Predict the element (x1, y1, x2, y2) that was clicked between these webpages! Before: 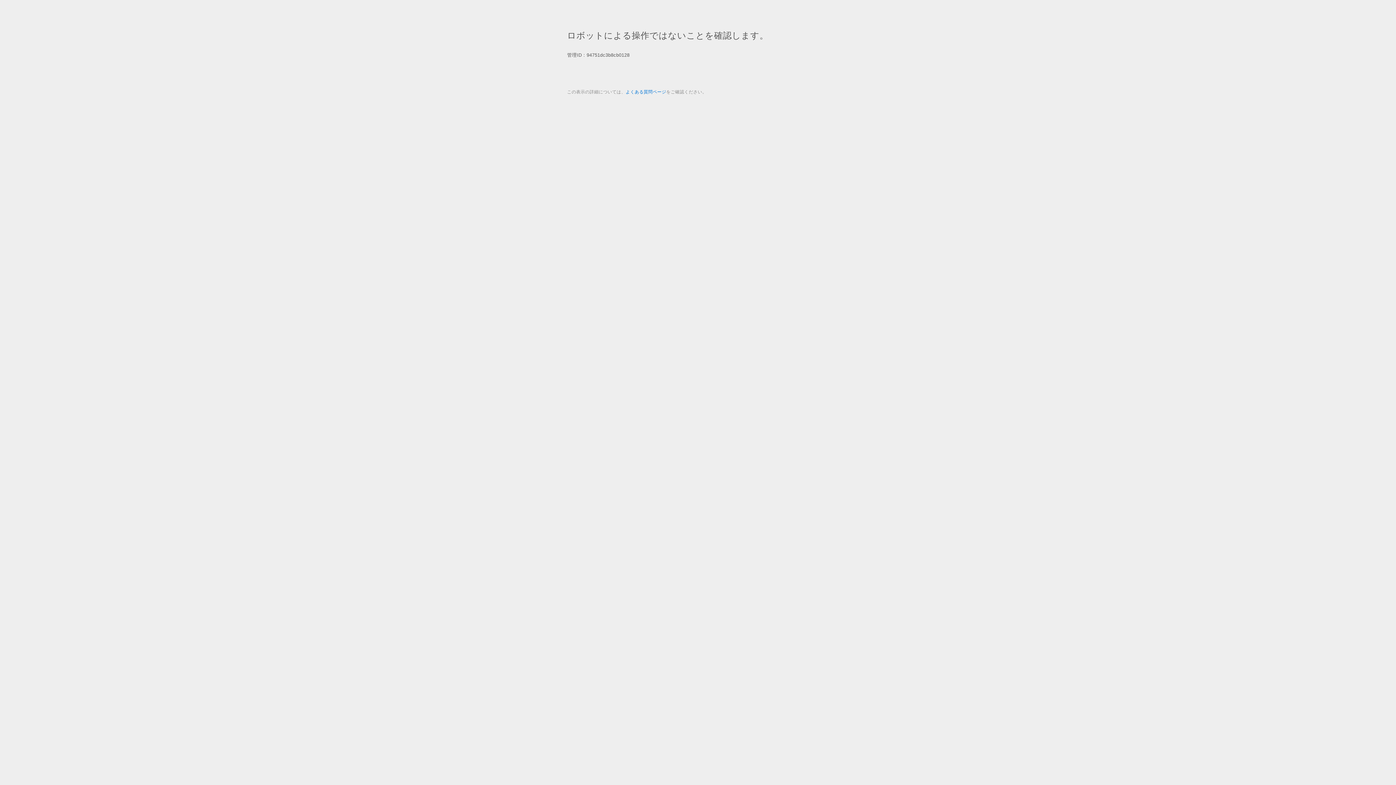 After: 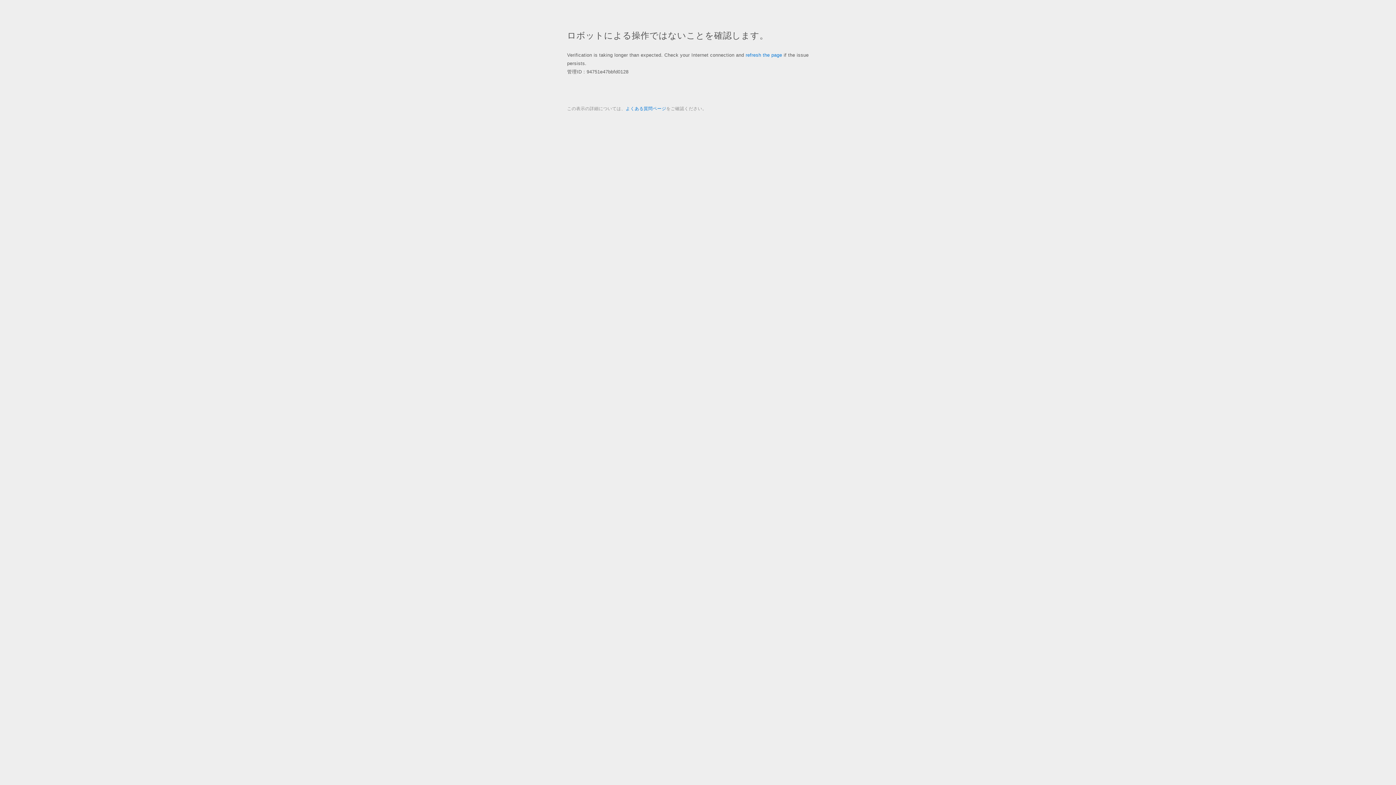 Action: bbox: (625, 89, 666, 94) label: よくある質問ページ